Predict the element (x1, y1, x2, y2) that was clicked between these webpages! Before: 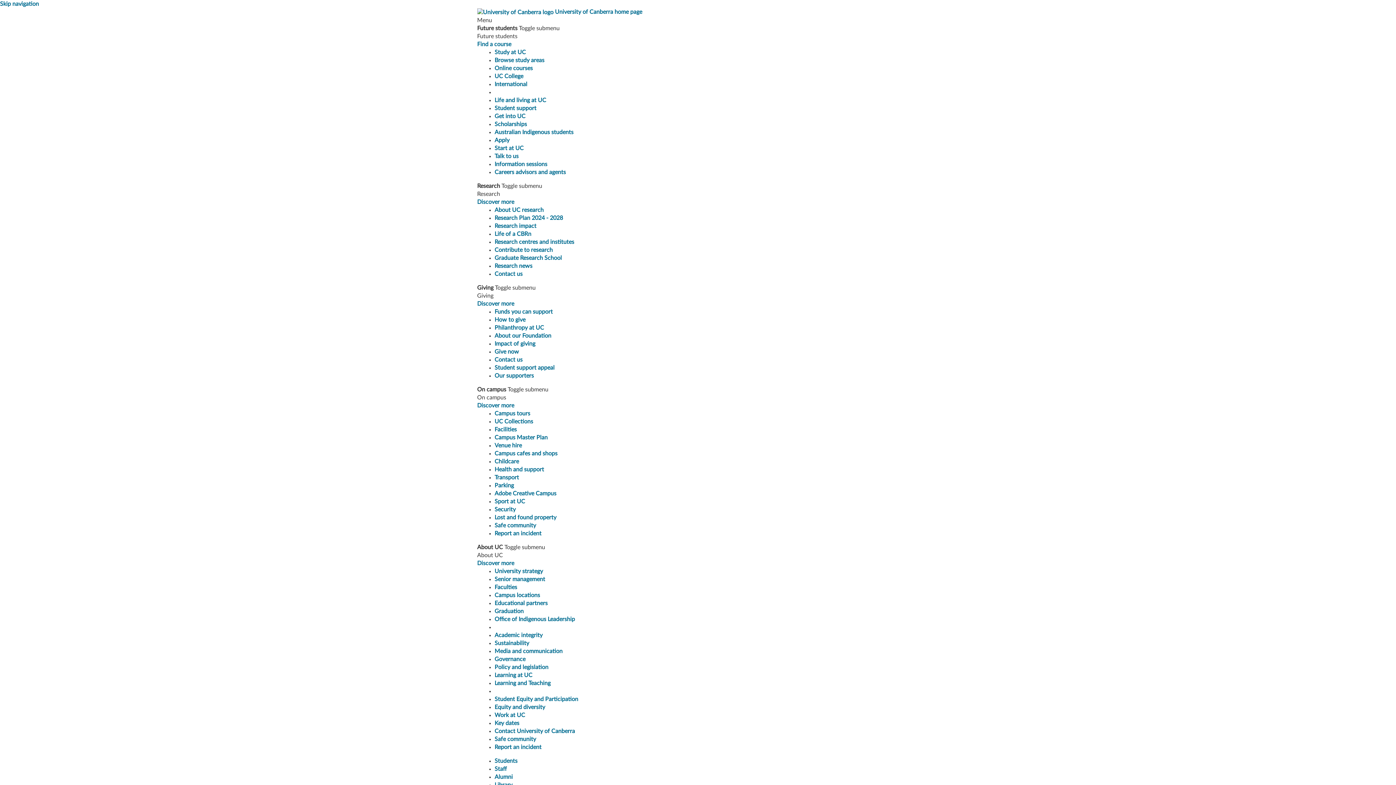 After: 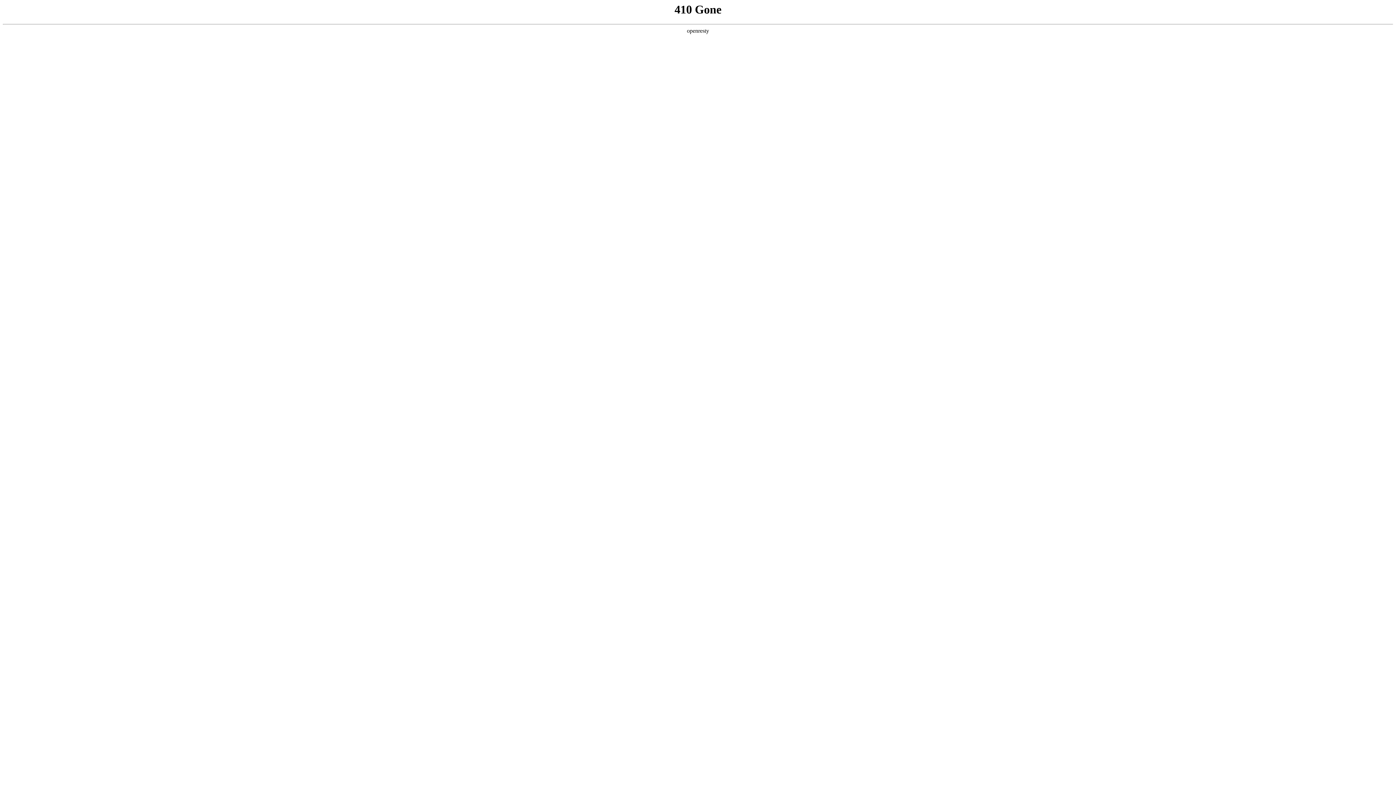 Action: label: Discover more bbox: (477, 402, 514, 408)